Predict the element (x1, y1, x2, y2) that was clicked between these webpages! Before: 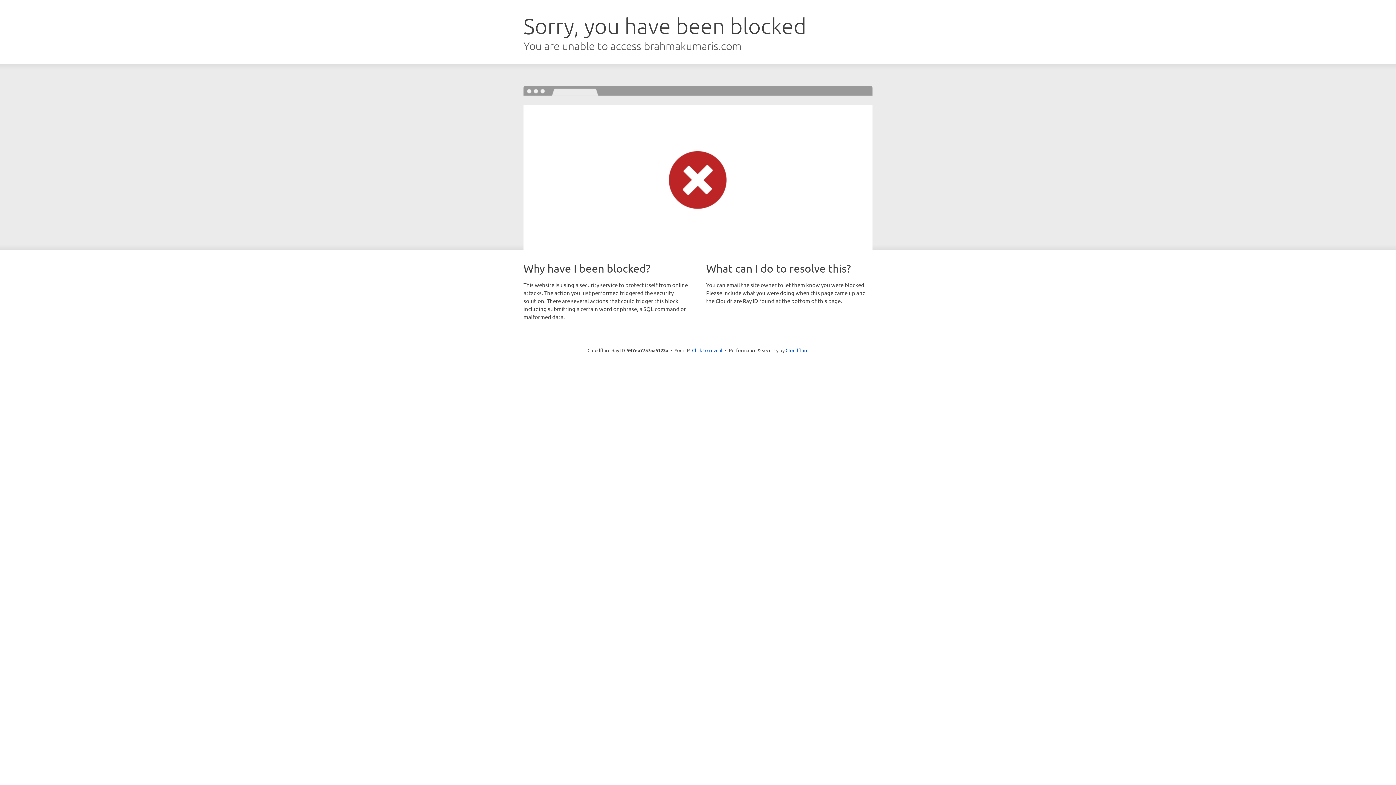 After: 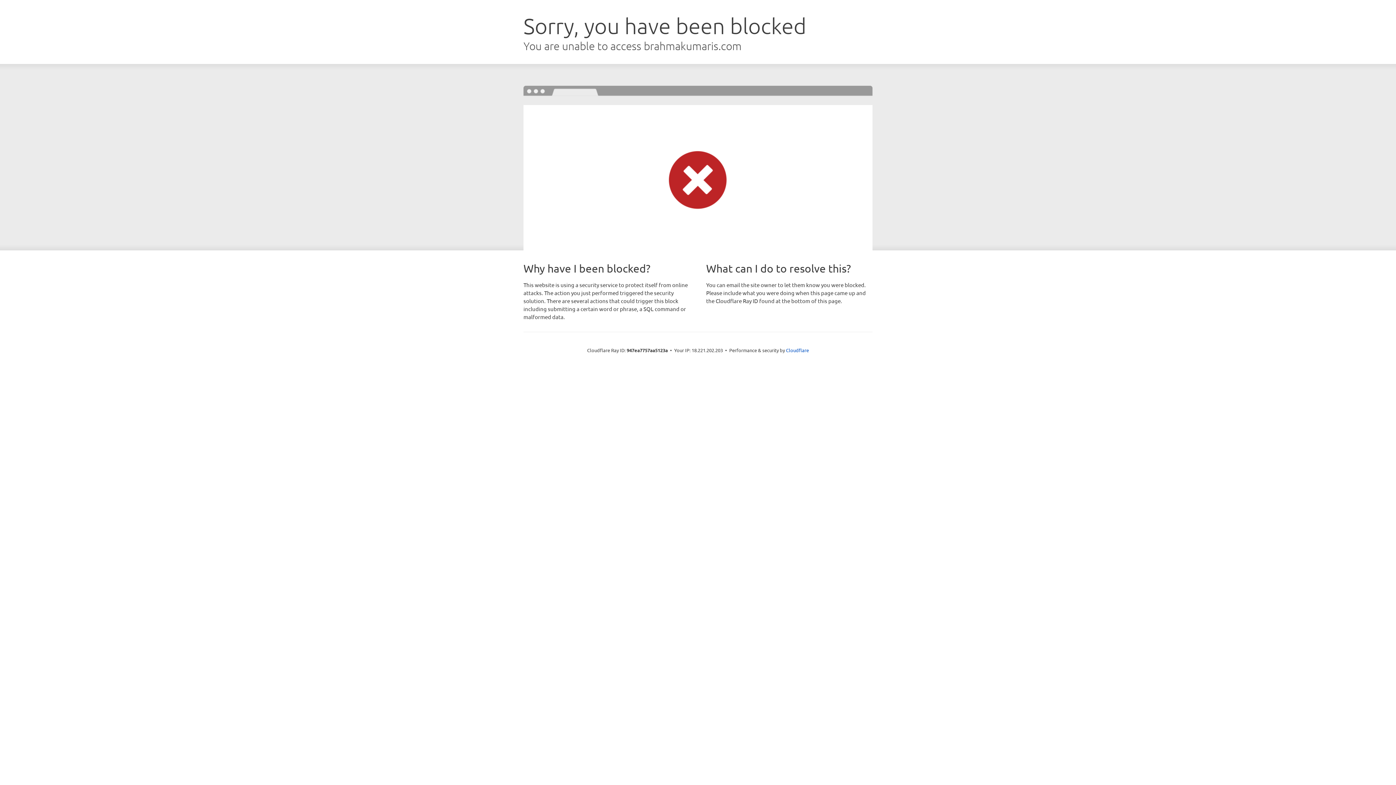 Action: label: Click to reveal bbox: (692, 346, 722, 353)